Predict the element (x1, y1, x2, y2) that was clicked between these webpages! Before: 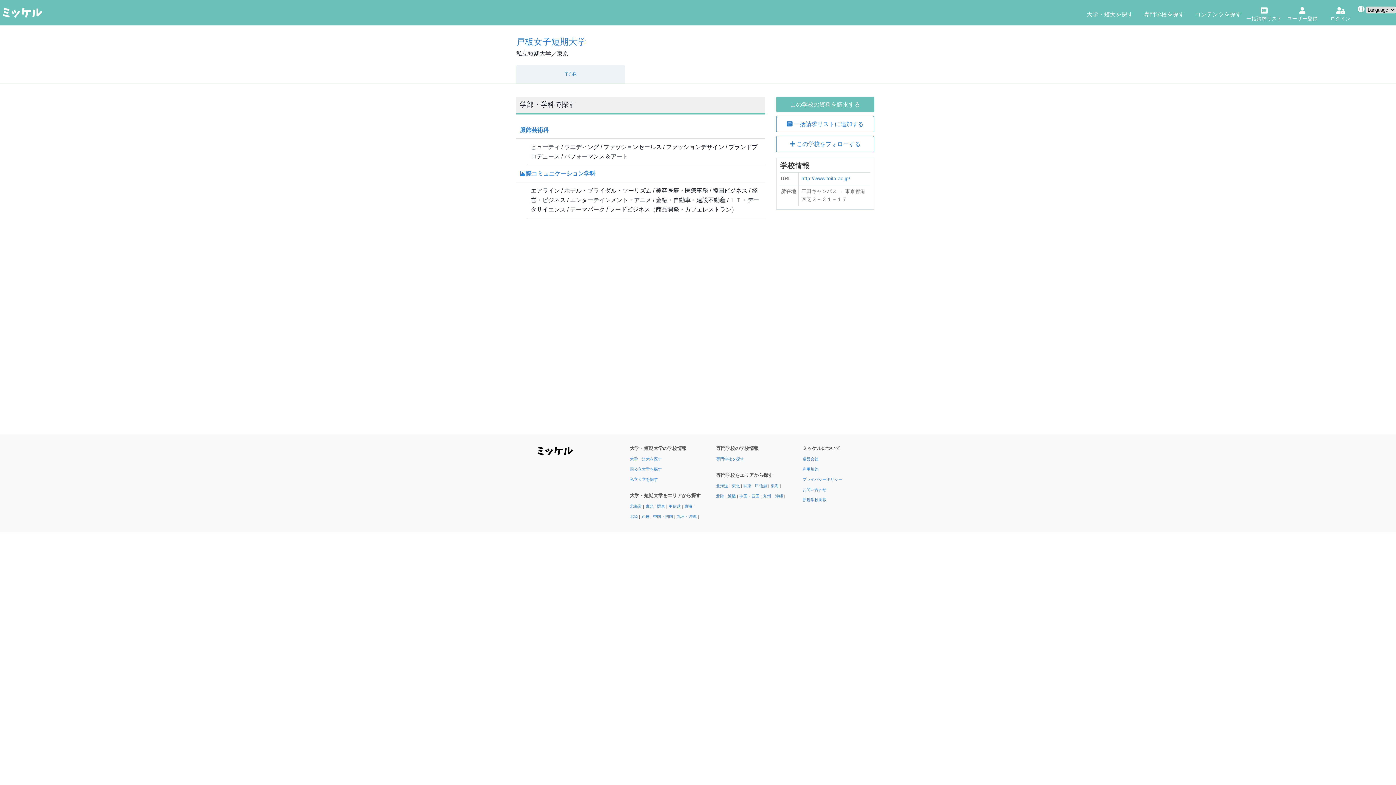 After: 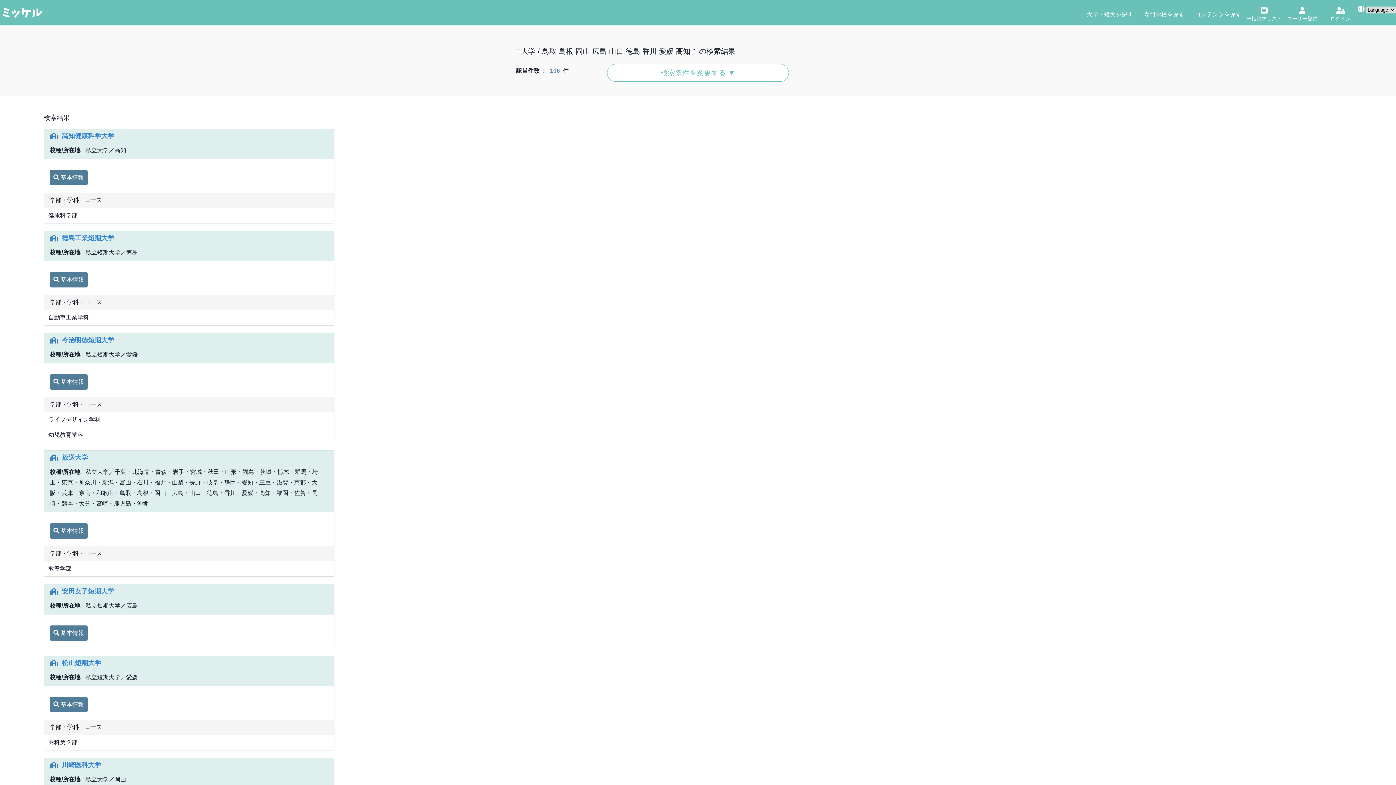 Action: bbox: (653, 514, 674, 518) label: 中国・四国 